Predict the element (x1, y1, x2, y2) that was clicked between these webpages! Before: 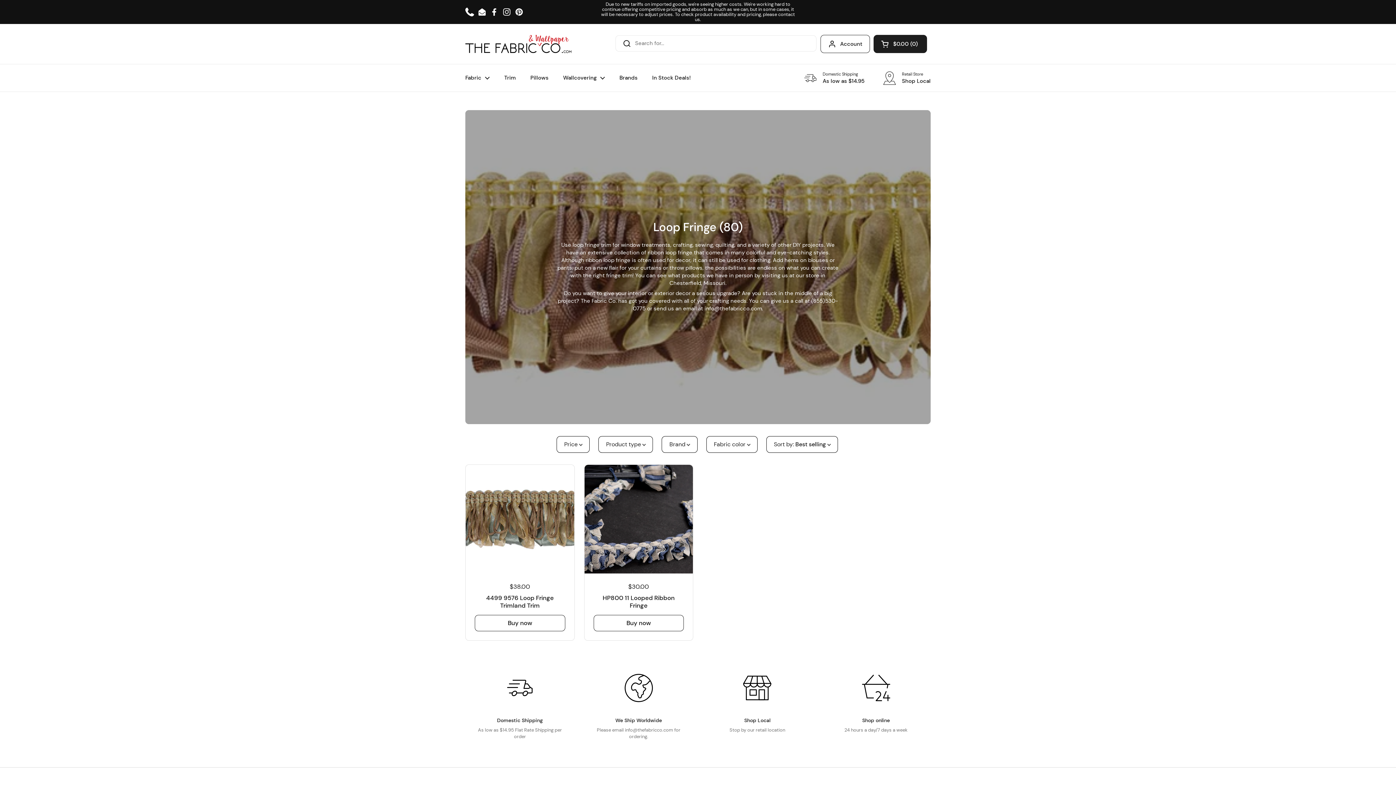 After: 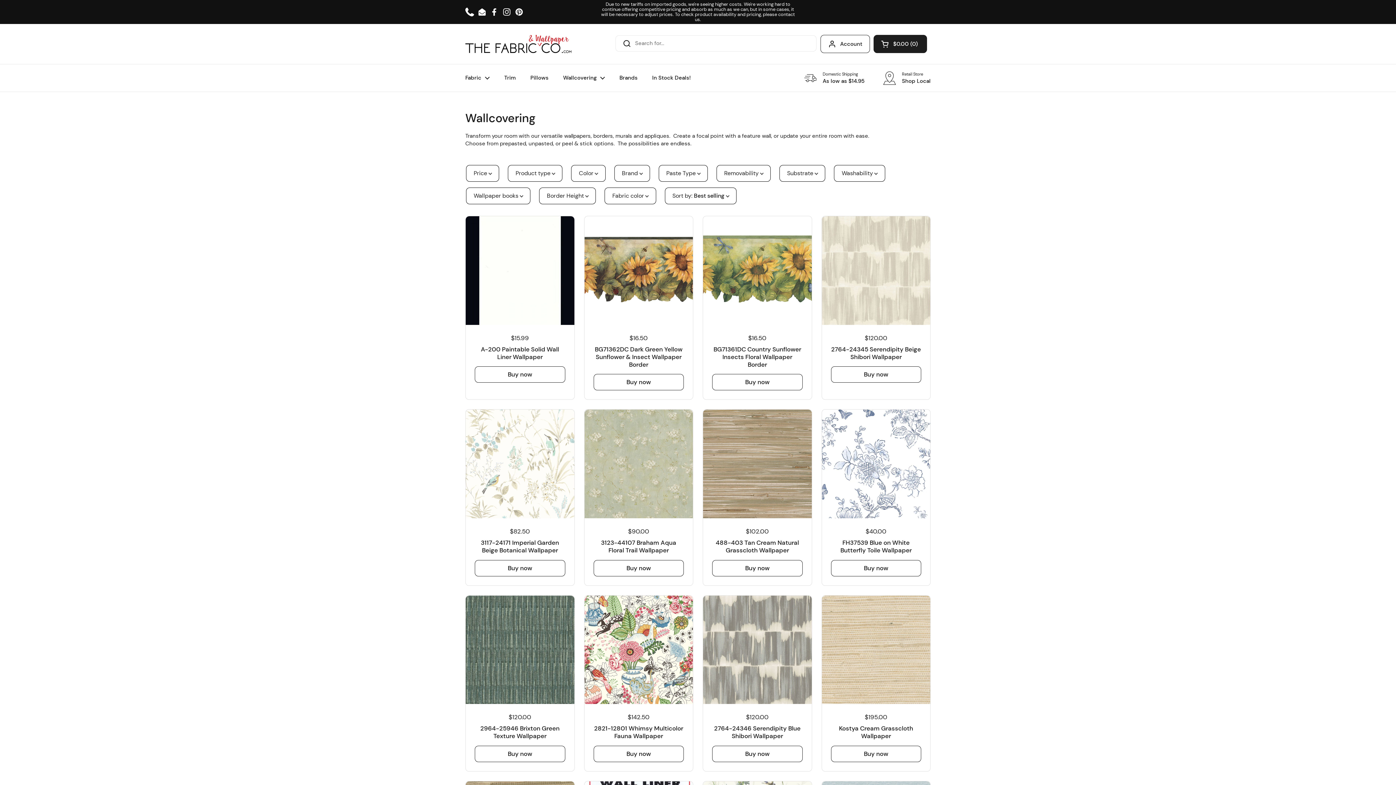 Action: label: Wallcovering bbox: (556, 69, 612, 86)